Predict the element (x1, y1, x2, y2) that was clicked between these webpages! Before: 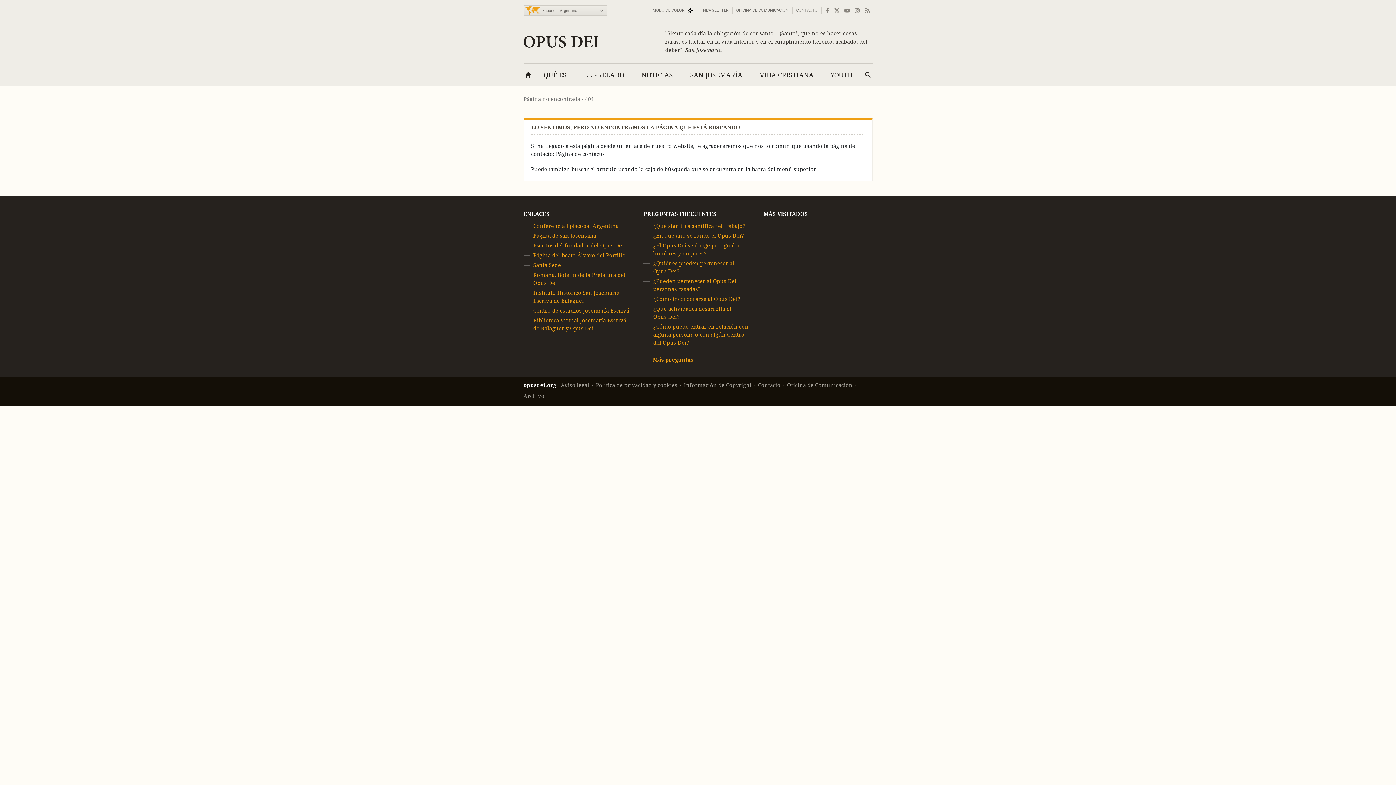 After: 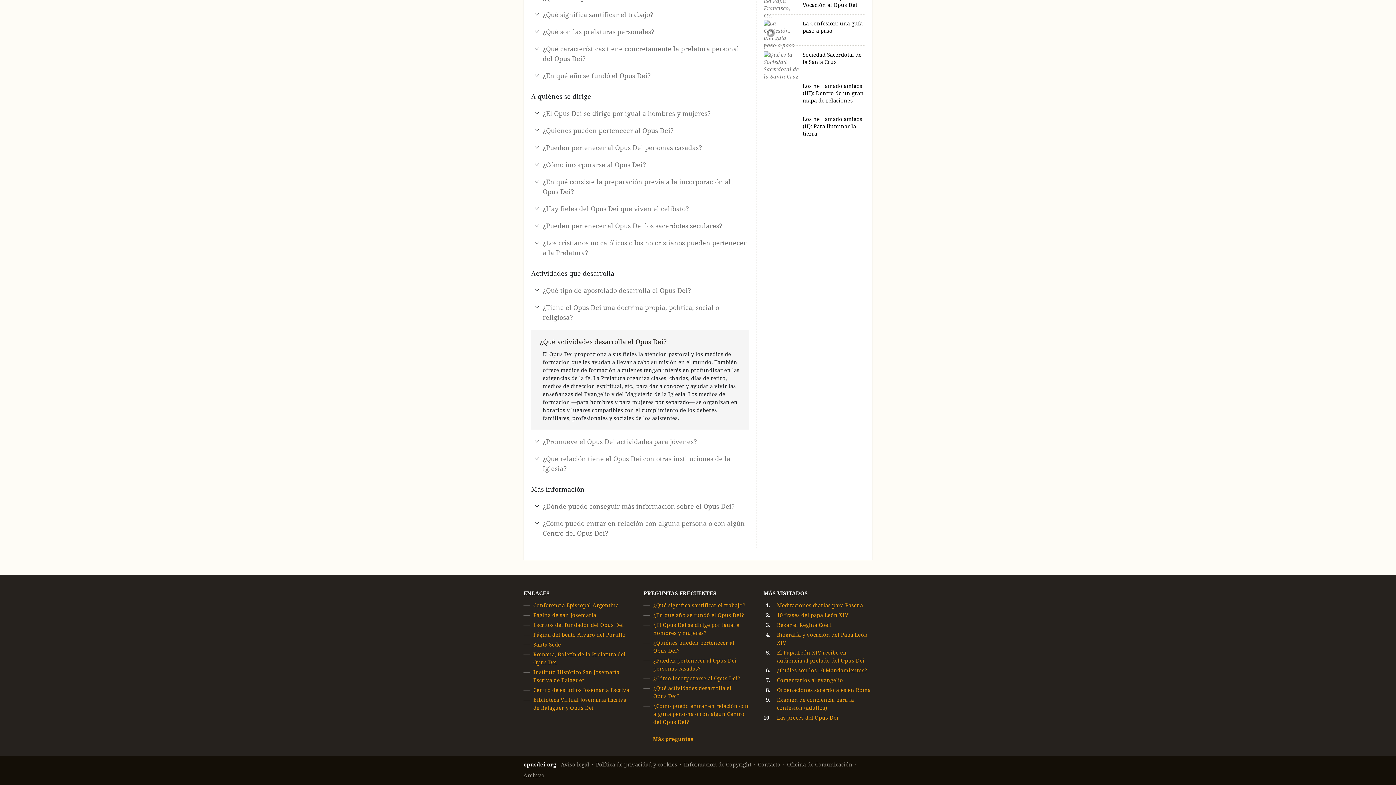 Action: bbox: (653, 305, 752, 321) label: ¿Qué actividades desarrolla el Opus Dei?